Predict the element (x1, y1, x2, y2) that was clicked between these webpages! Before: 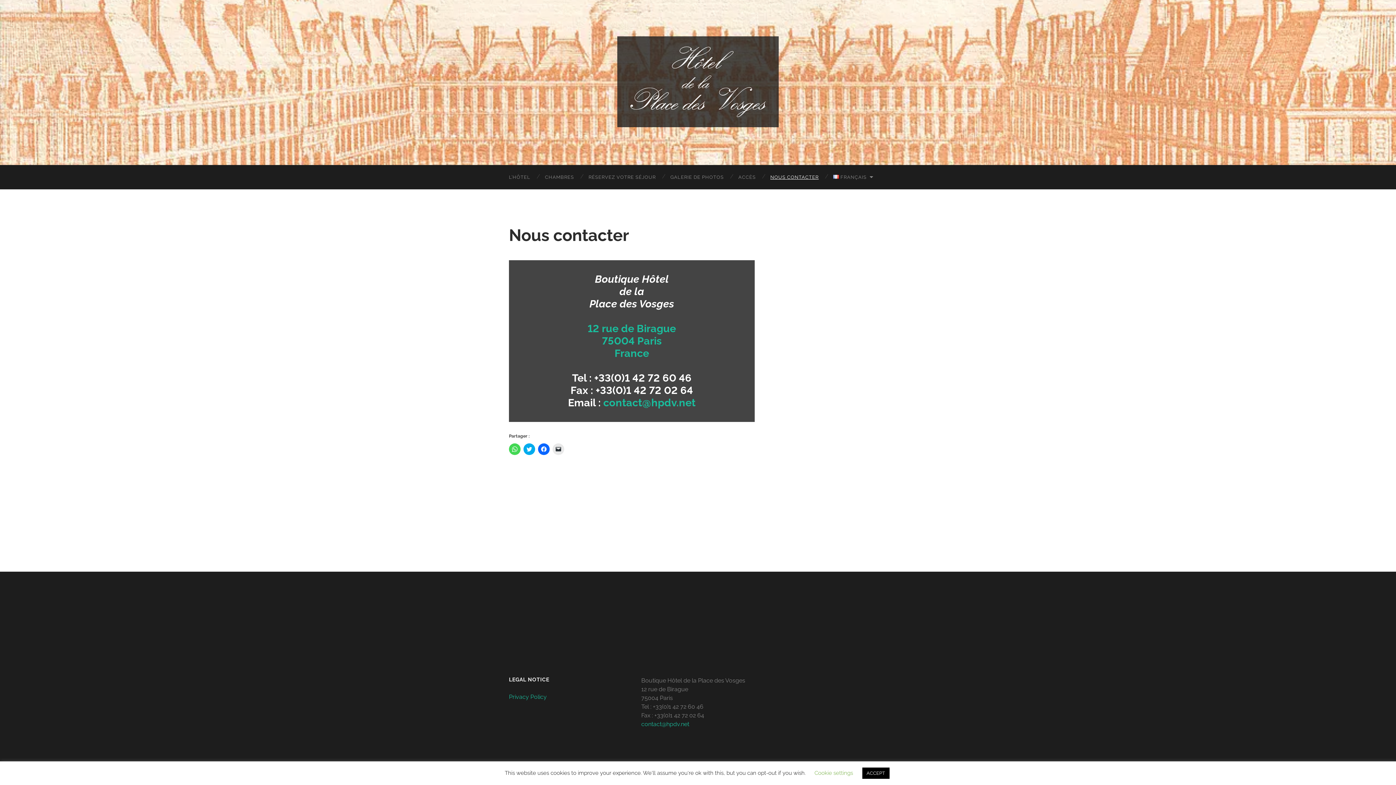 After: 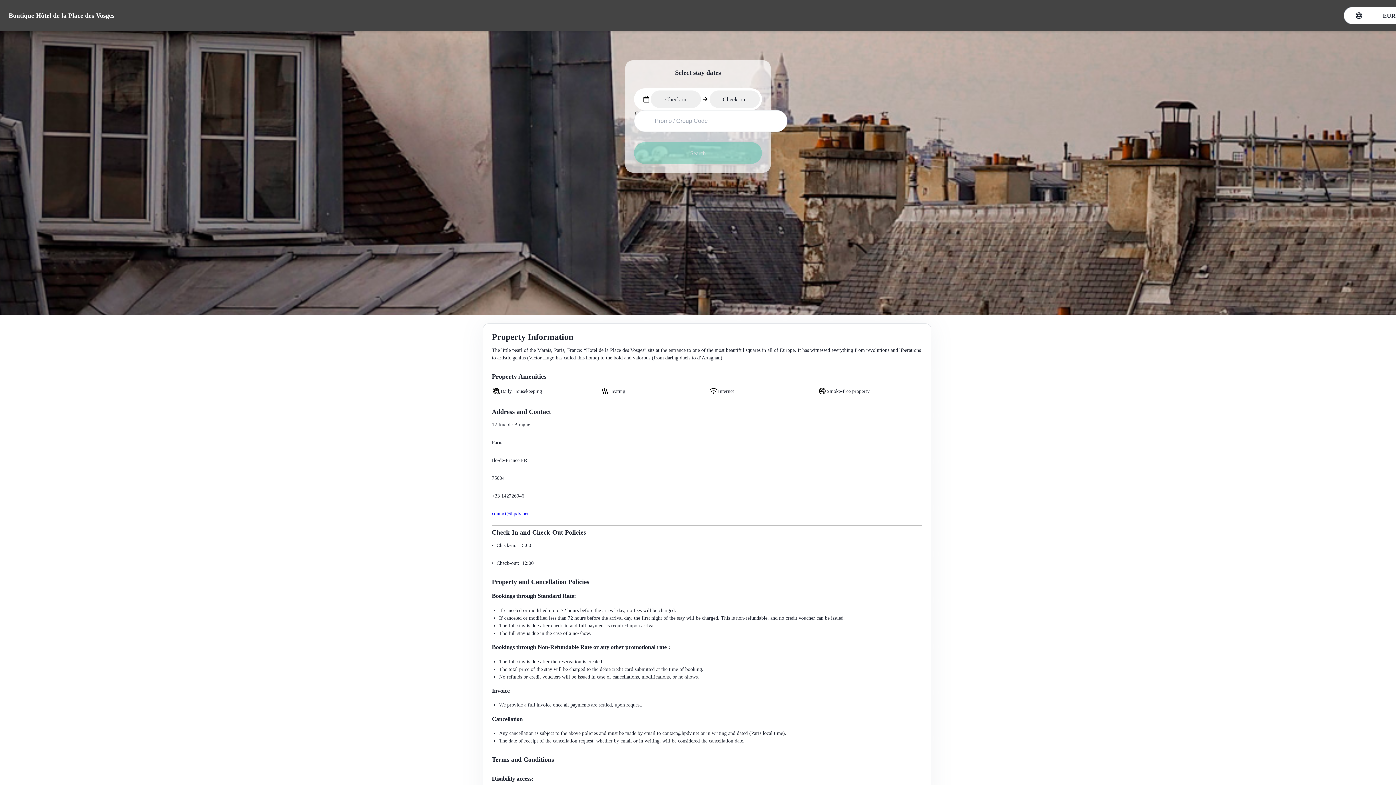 Action: label: RÉSERVEZ VOTRE SÉJOUR bbox: (581, 165, 663, 189)